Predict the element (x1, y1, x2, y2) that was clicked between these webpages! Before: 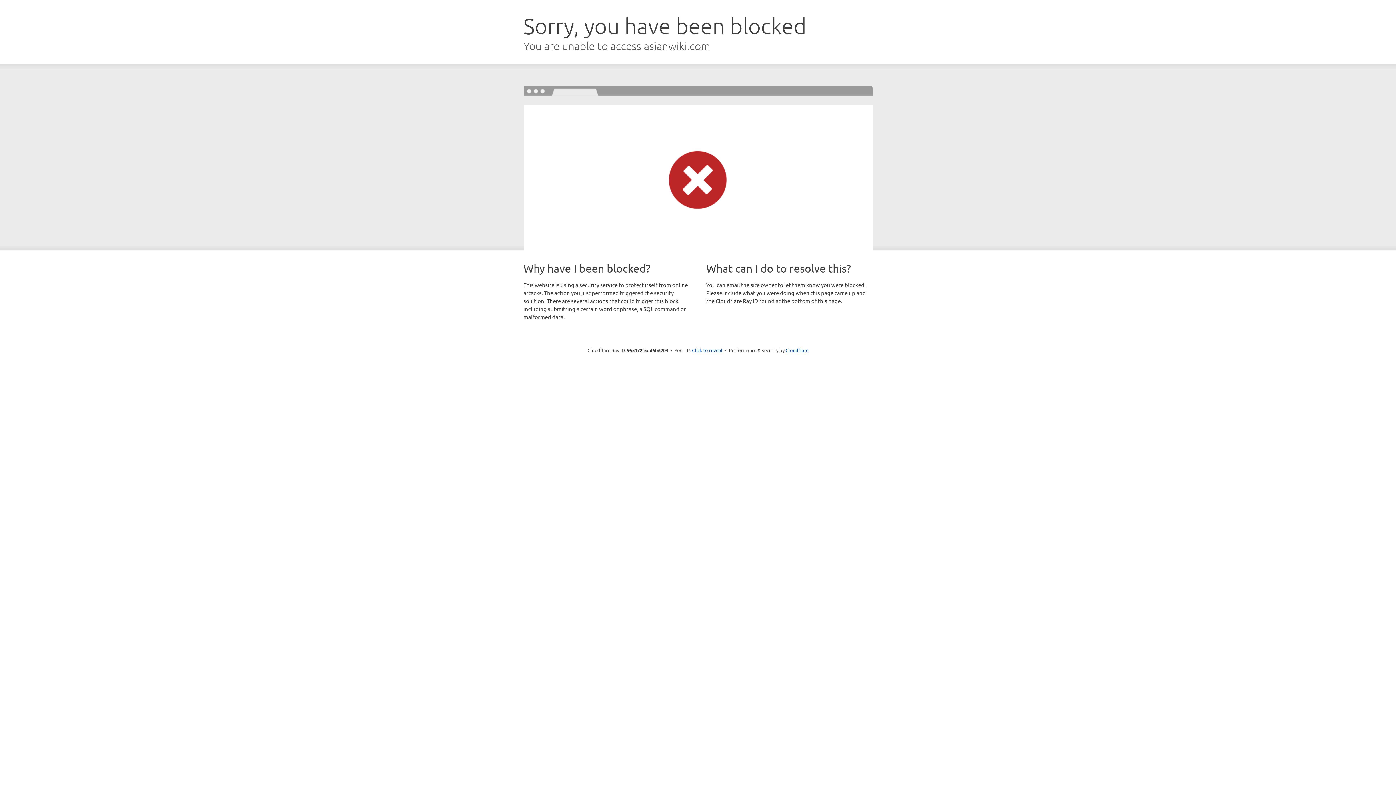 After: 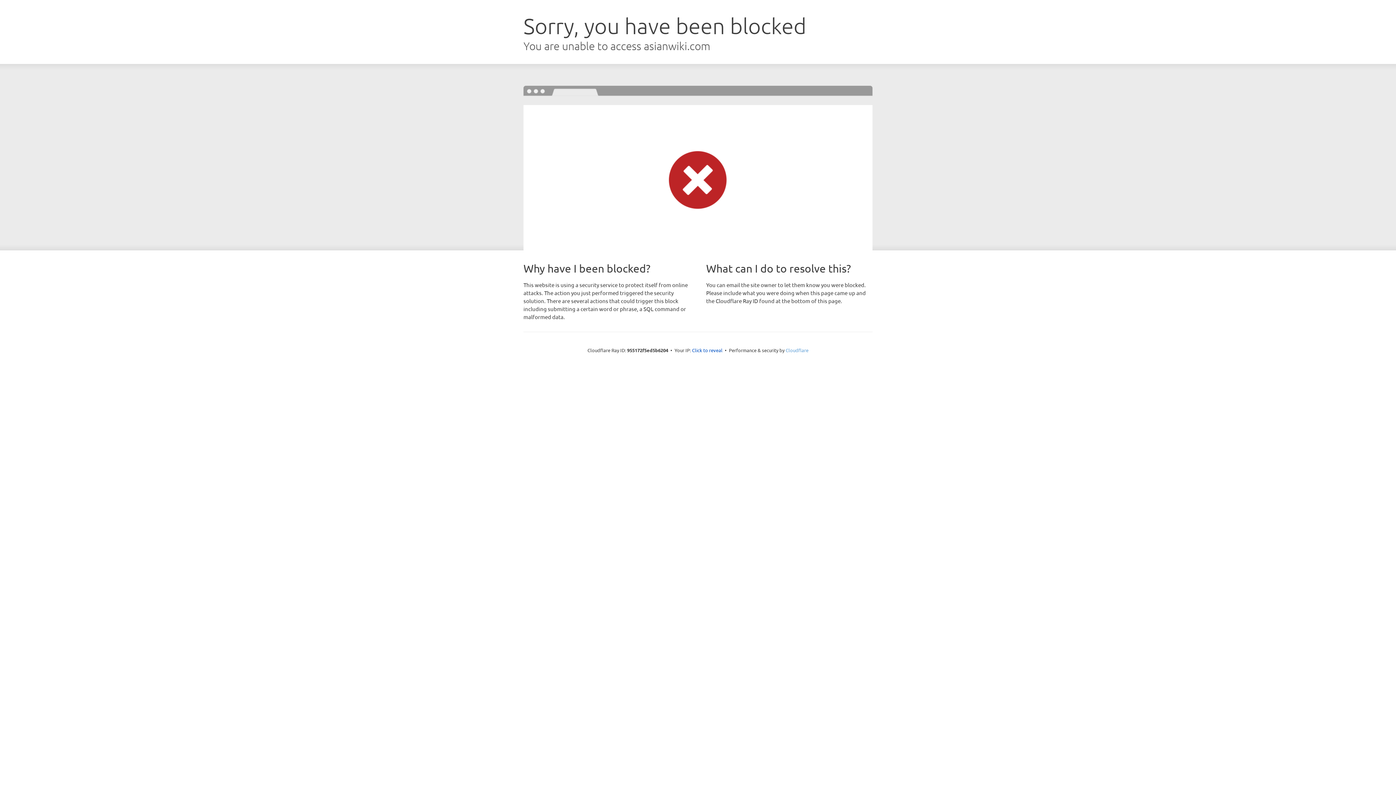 Action: bbox: (785, 347, 808, 353) label: Cloudflare